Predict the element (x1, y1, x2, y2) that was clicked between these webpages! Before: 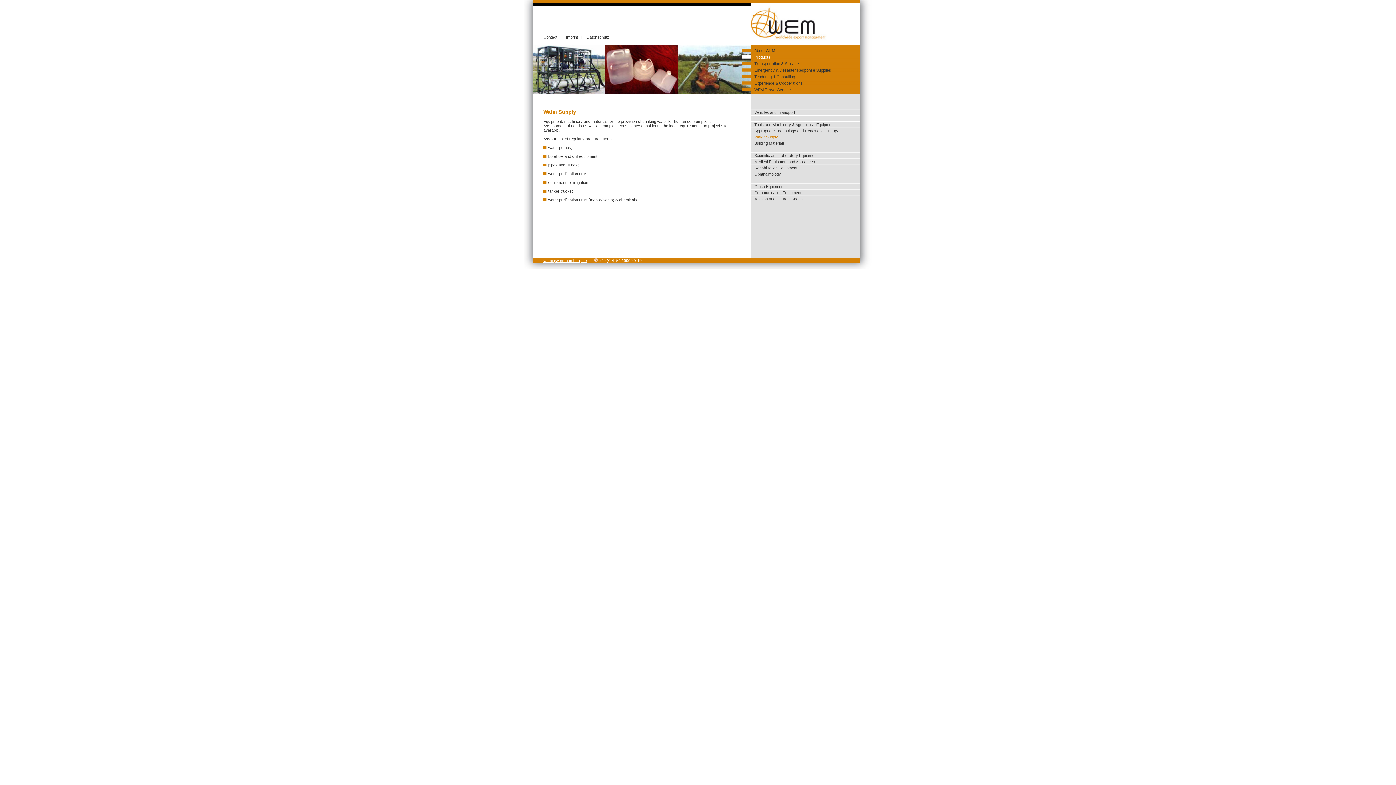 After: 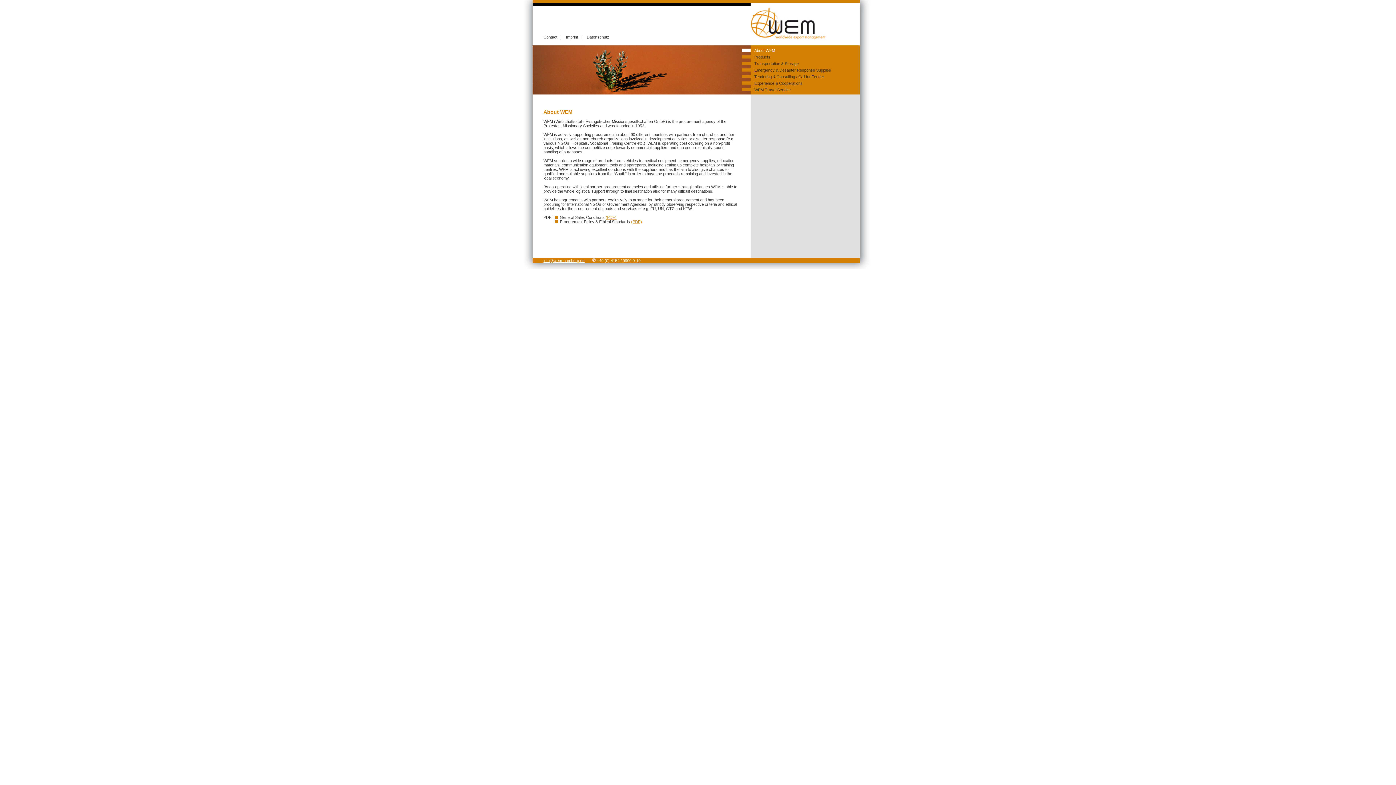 Action: label: About WEM bbox: (741, 47, 860, 53)